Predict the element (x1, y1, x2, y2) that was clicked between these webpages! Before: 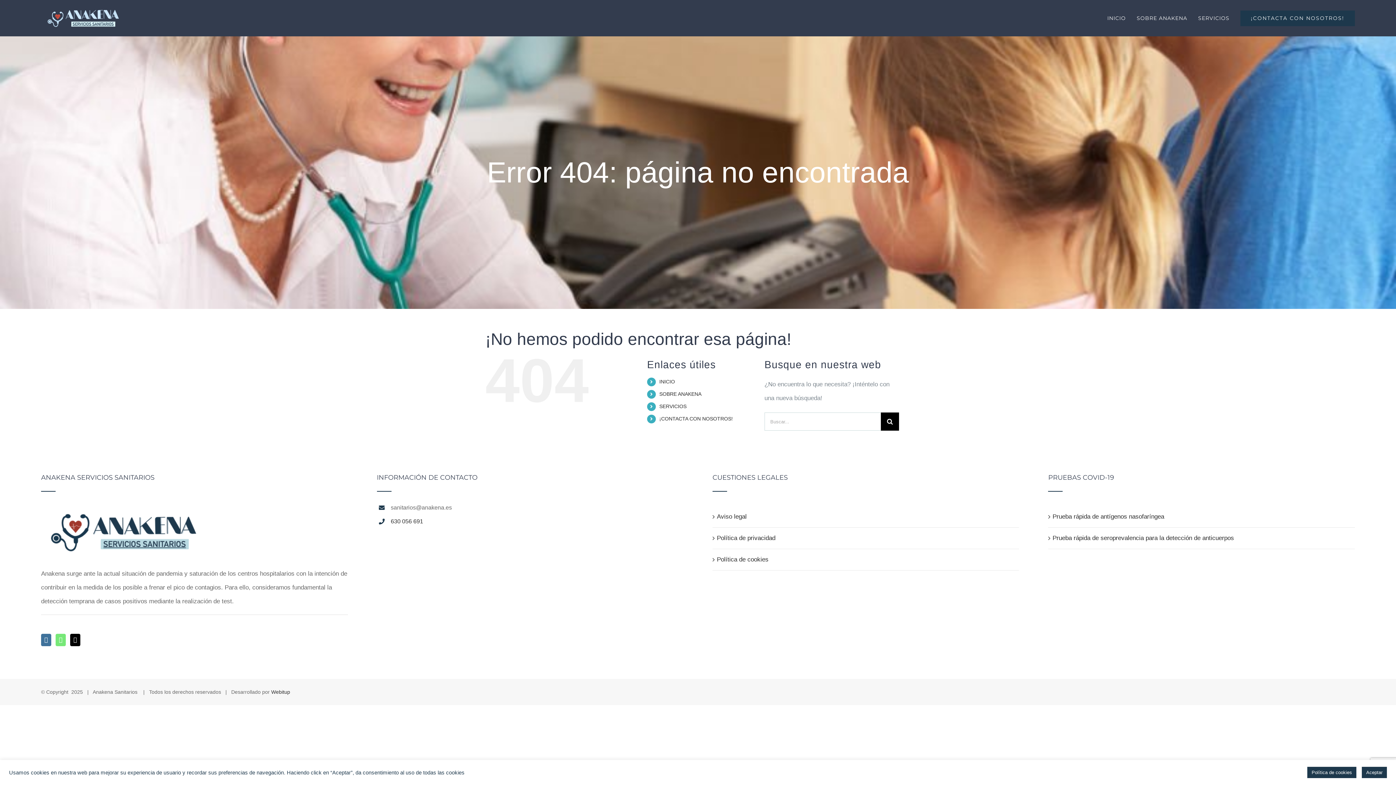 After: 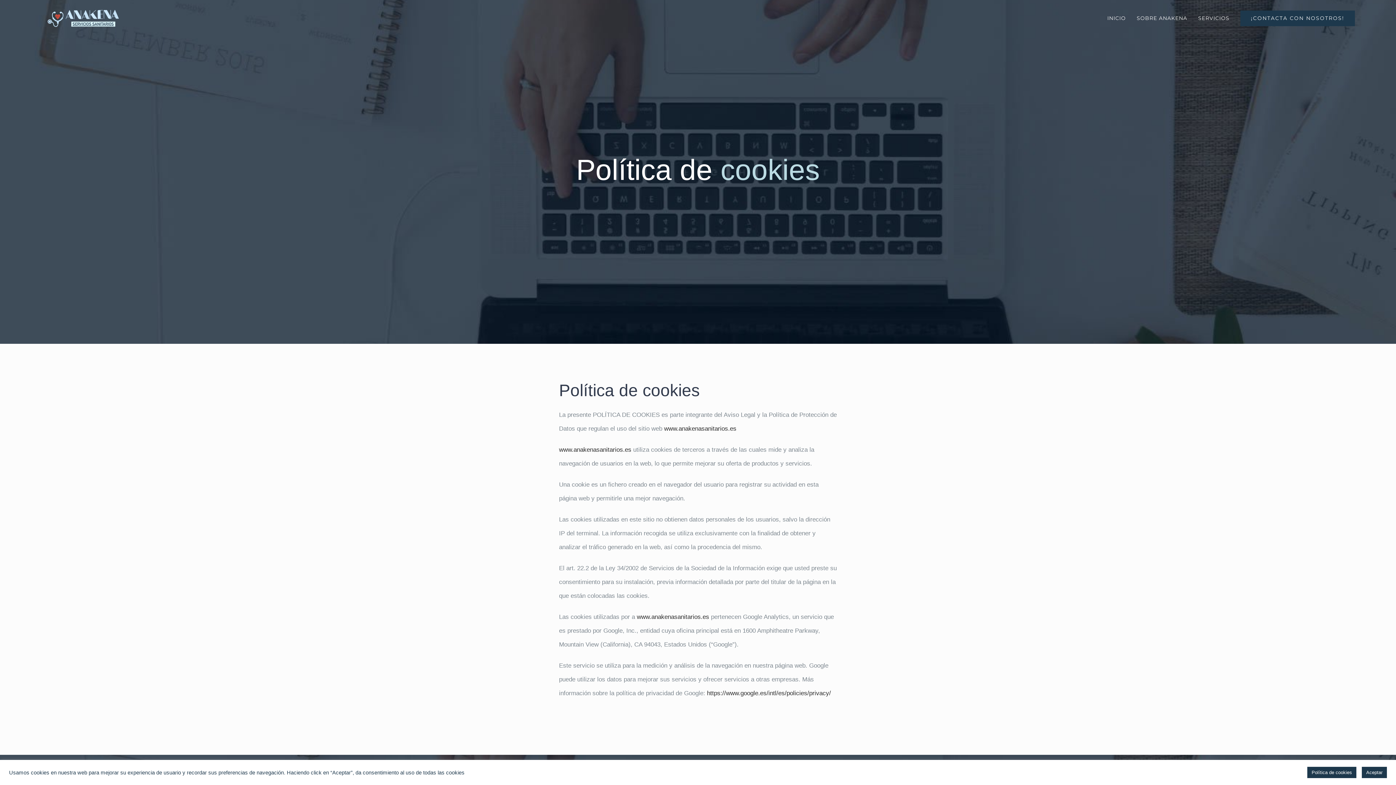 Action: bbox: (717, 553, 1015, 566) label: Política de cookies